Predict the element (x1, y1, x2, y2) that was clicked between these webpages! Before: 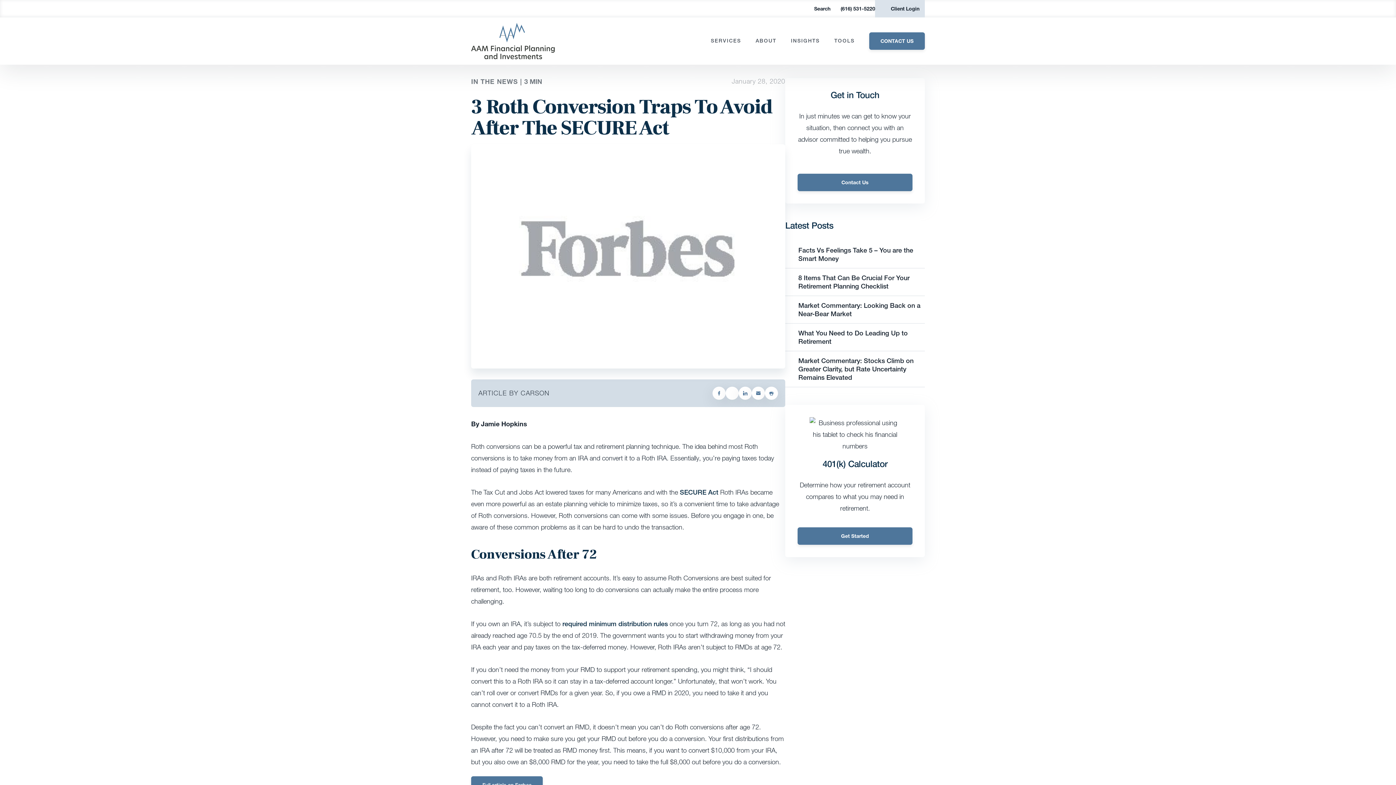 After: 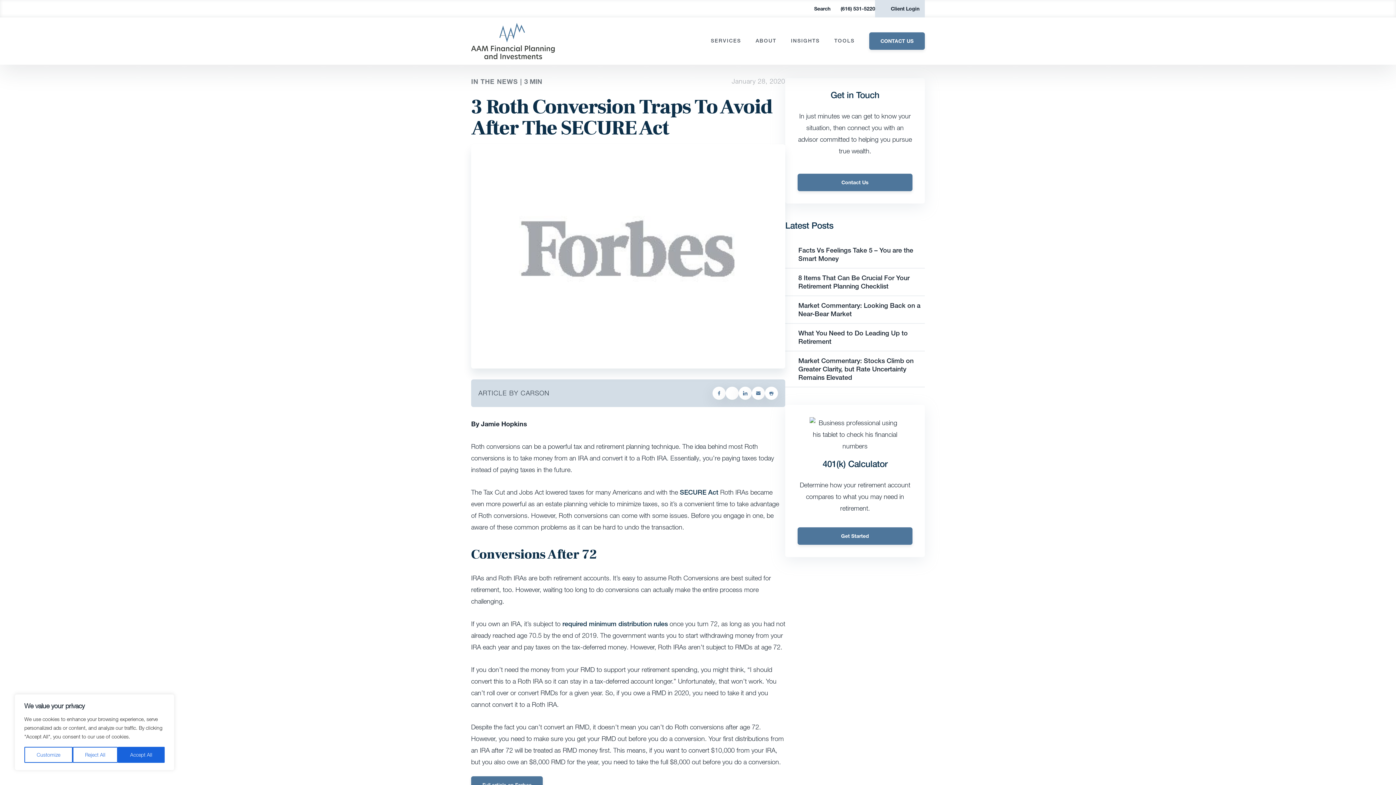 Action: bbox: (725, 386, 738, 399)